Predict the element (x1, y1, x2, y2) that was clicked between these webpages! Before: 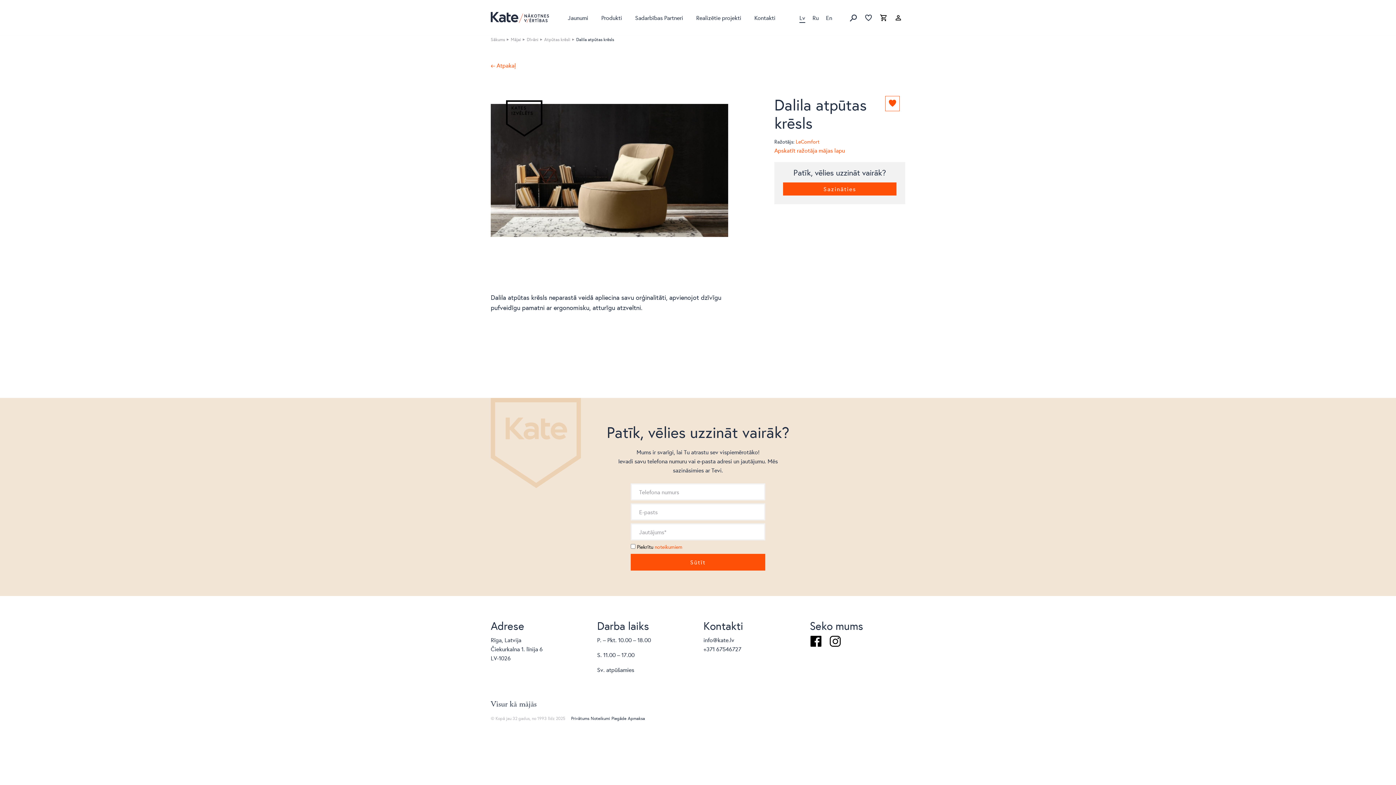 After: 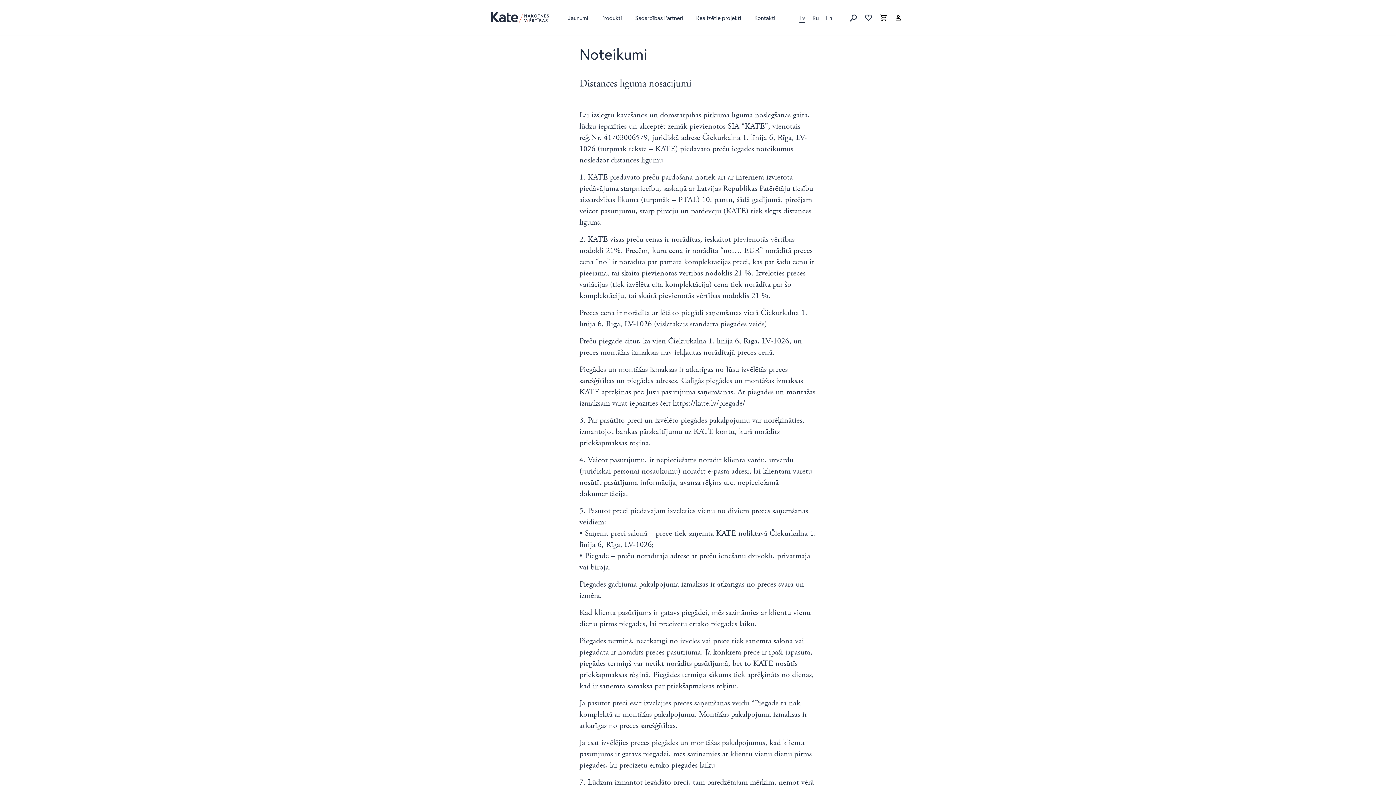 Action: label: Noteikumi bbox: (590, 716, 610, 721)